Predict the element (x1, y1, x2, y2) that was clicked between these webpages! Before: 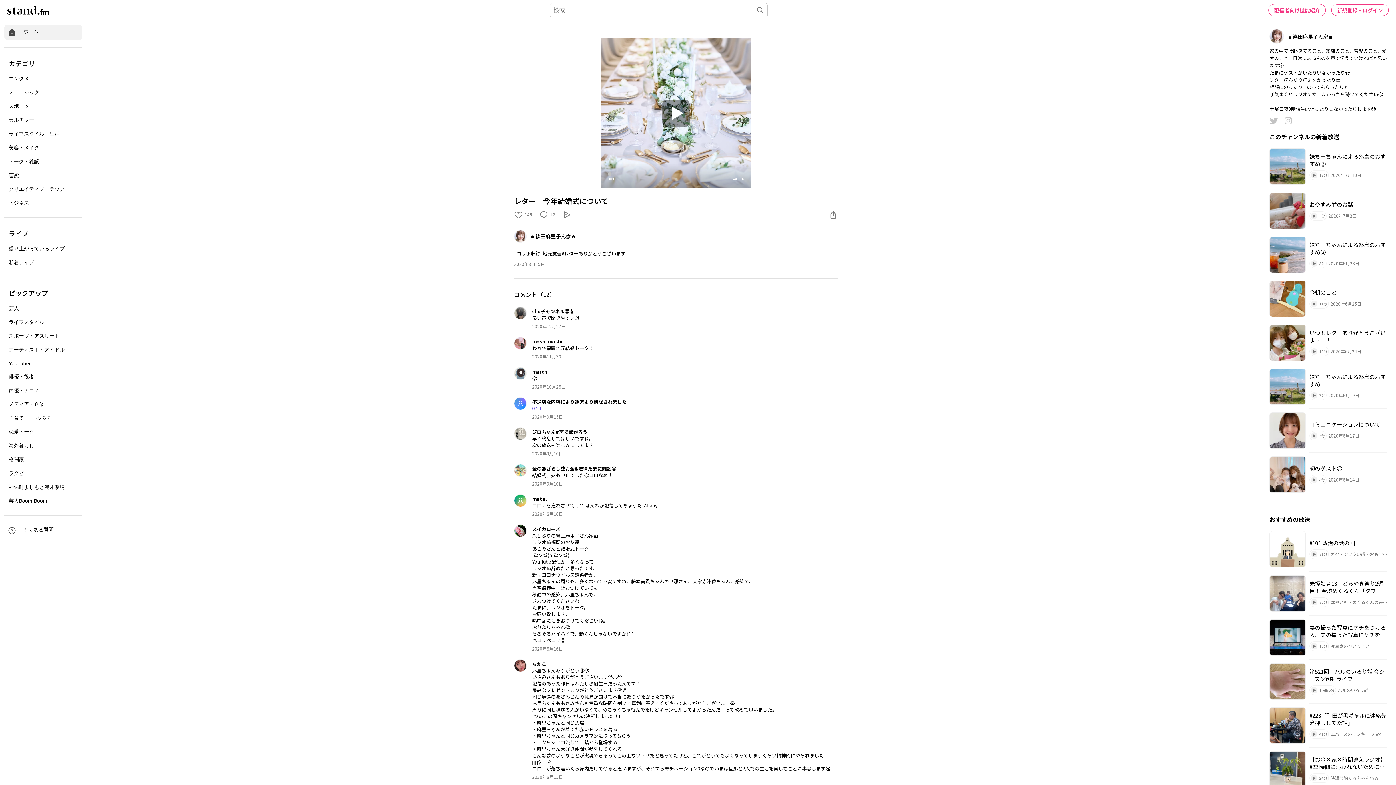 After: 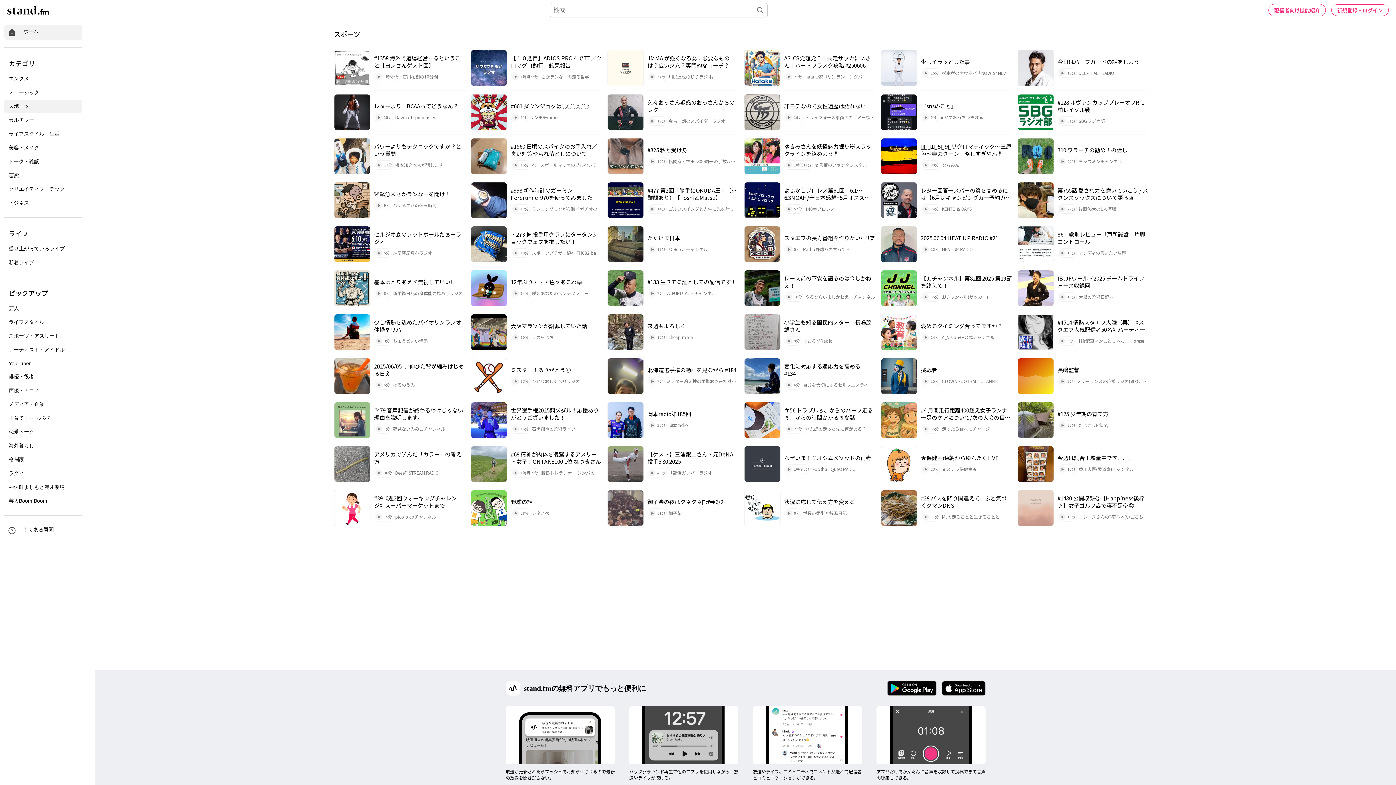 Action: bbox: (4, 99, 82, 113) label: スポーツ